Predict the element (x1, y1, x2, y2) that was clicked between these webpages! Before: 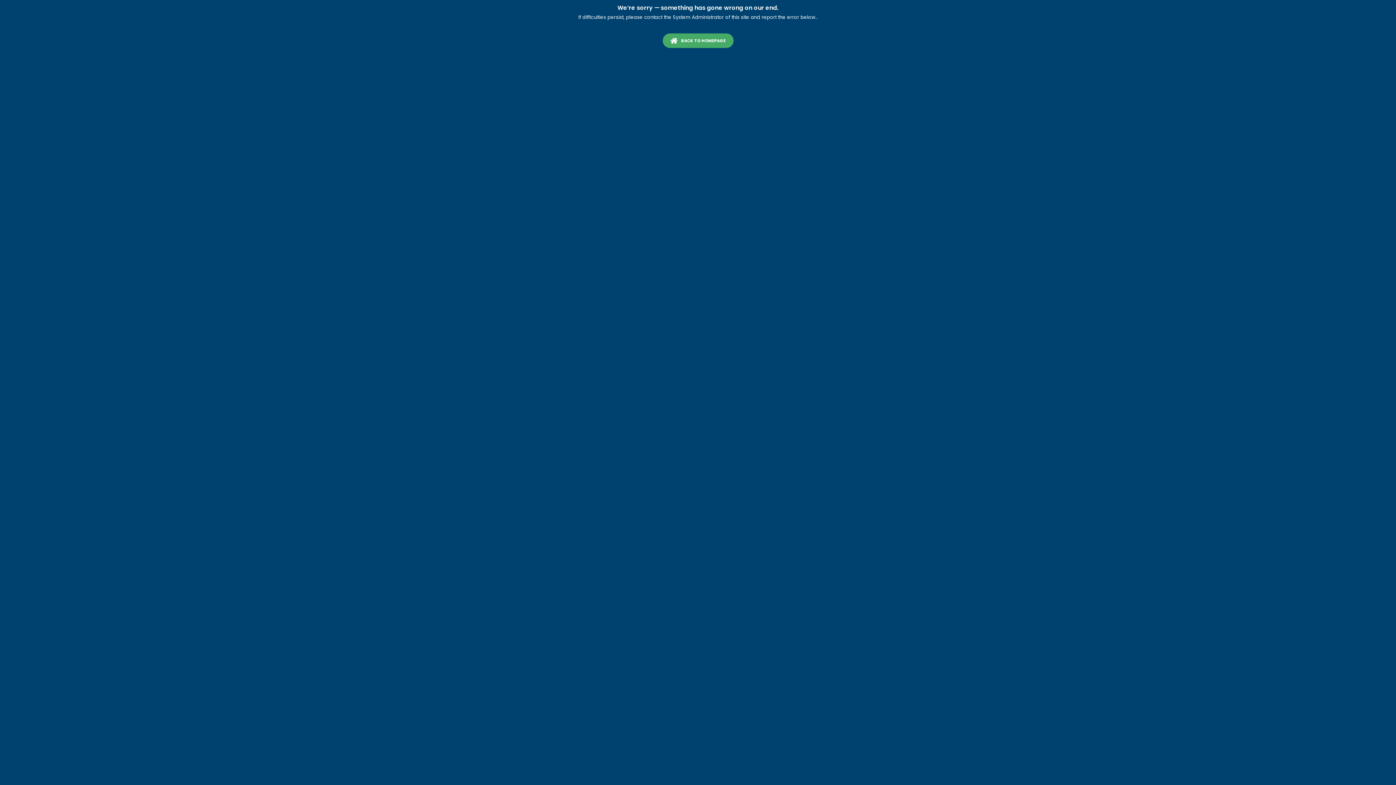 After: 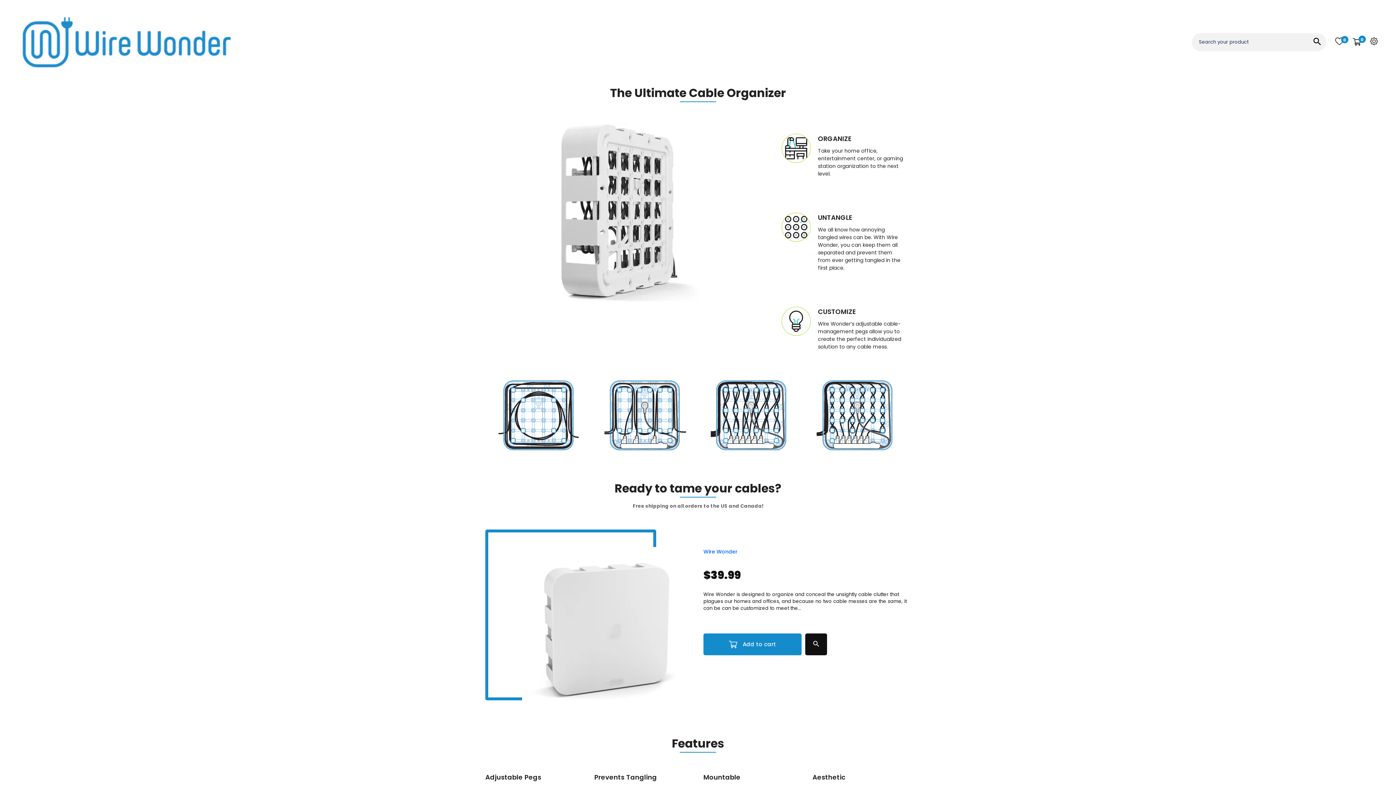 Action: bbox: (662, 33, 733, 48) label: BACK TO HOMEPAGE